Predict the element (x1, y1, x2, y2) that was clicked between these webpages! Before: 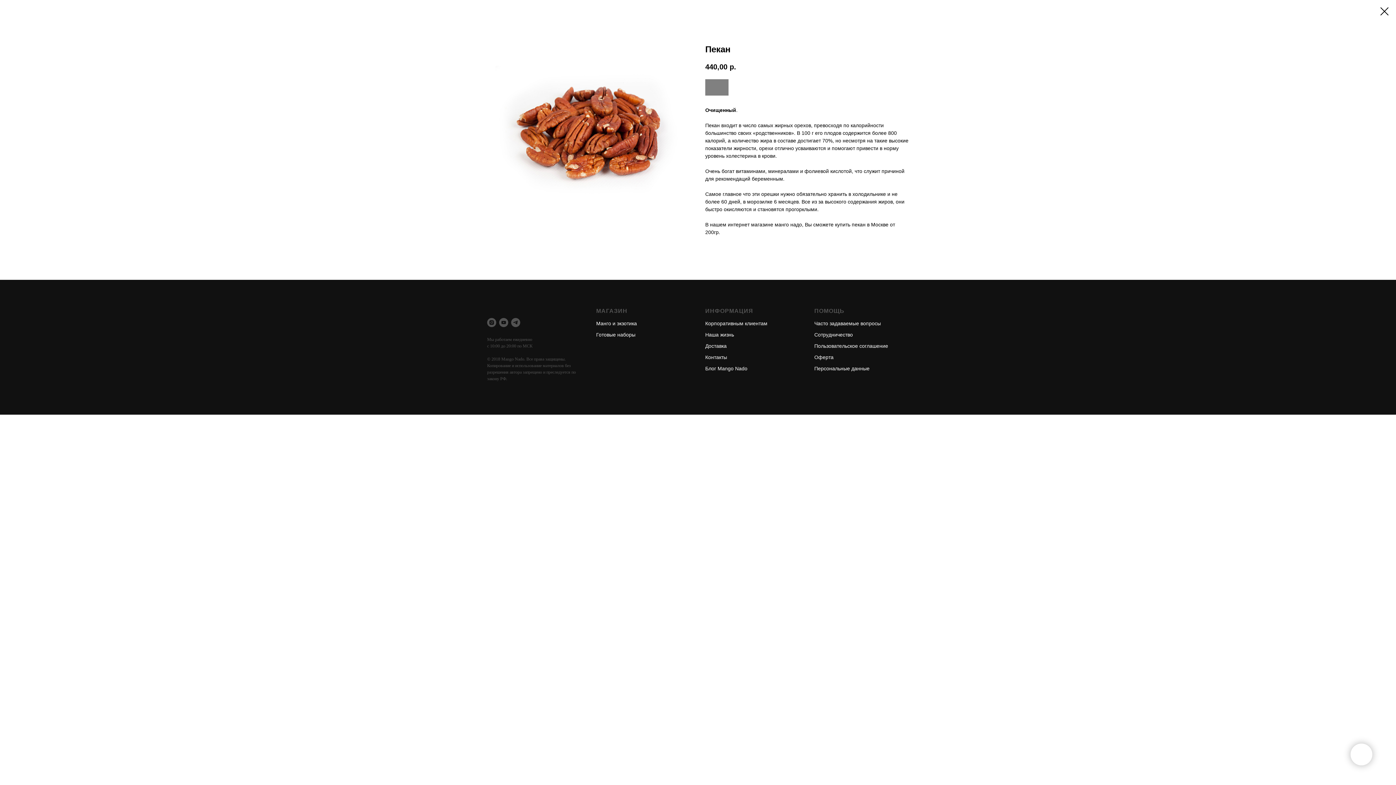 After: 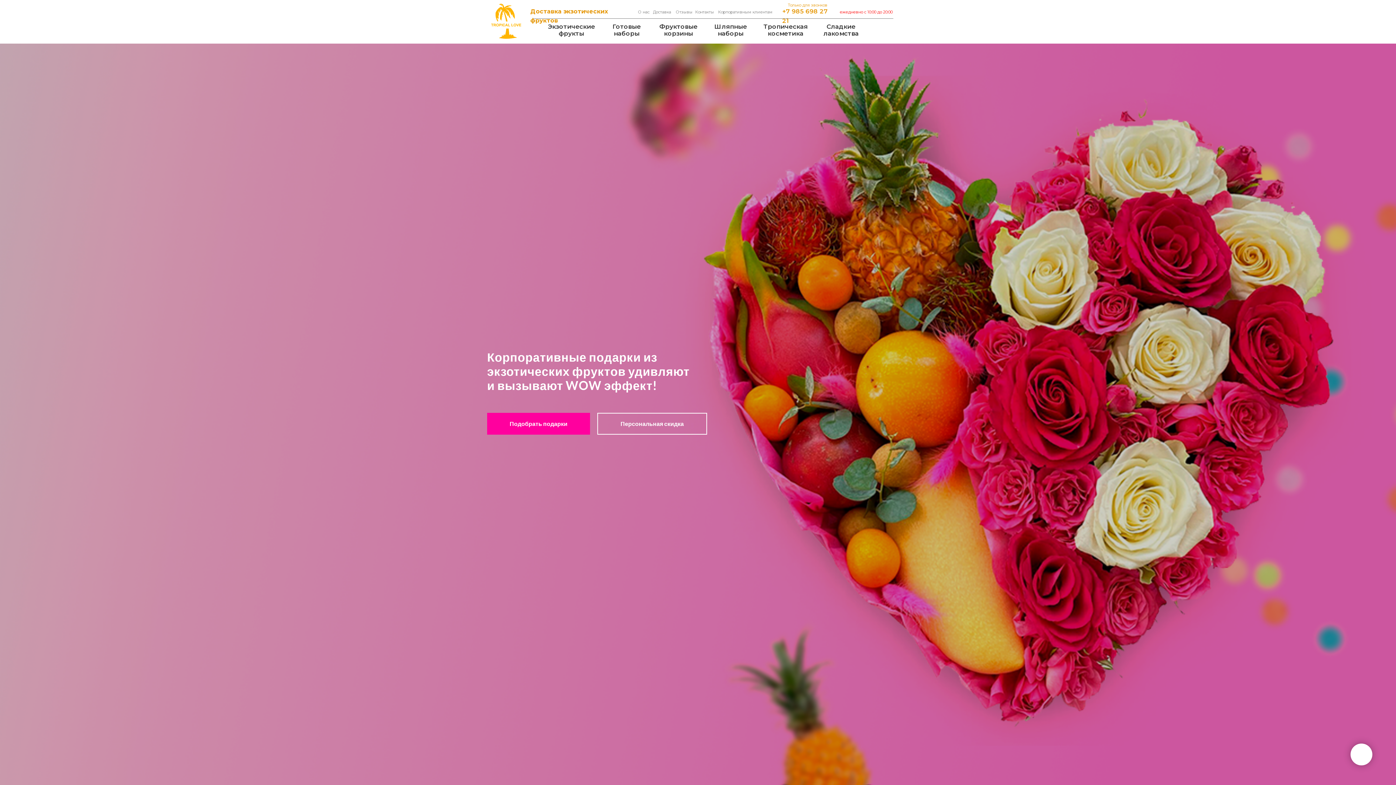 Action: label: Корпоративным клиентам bbox: (705, 320, 767, 326)